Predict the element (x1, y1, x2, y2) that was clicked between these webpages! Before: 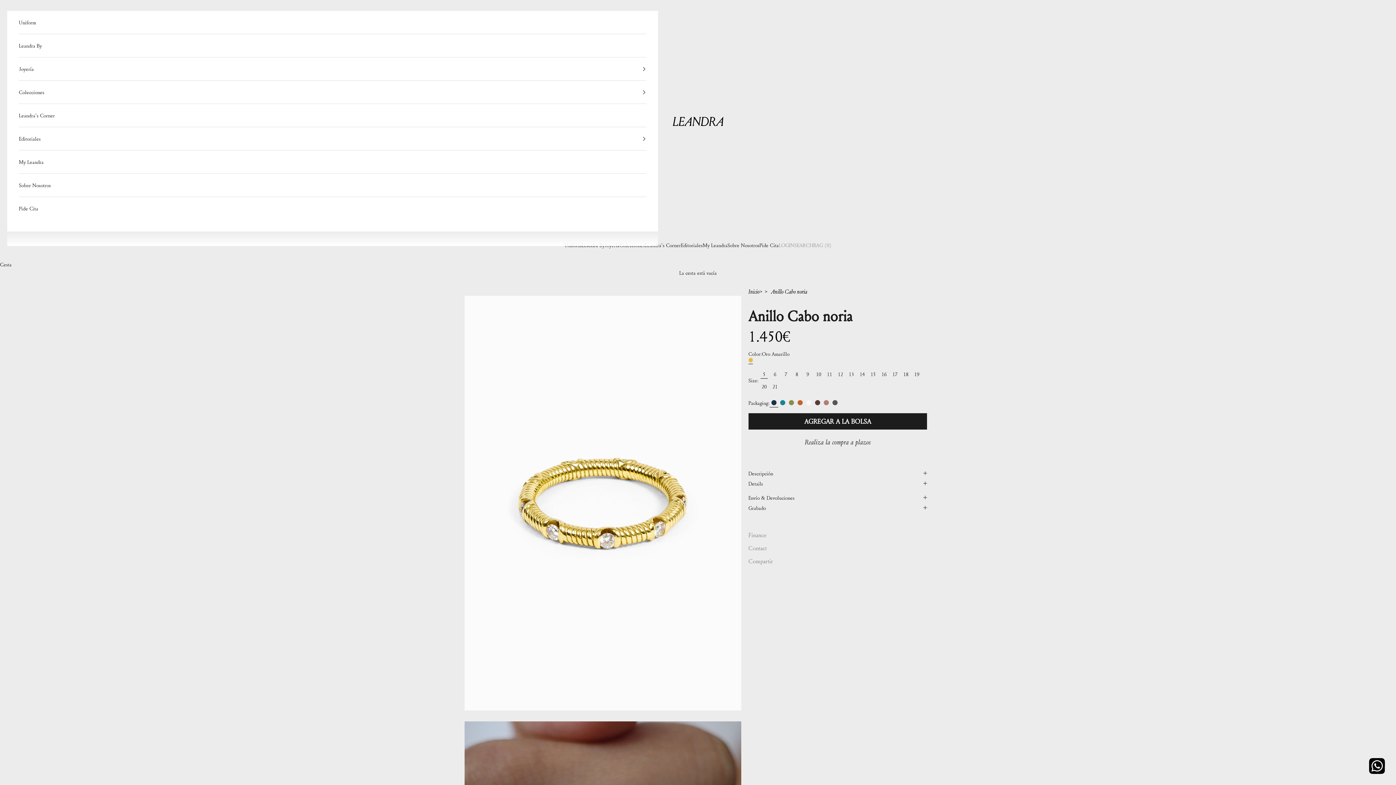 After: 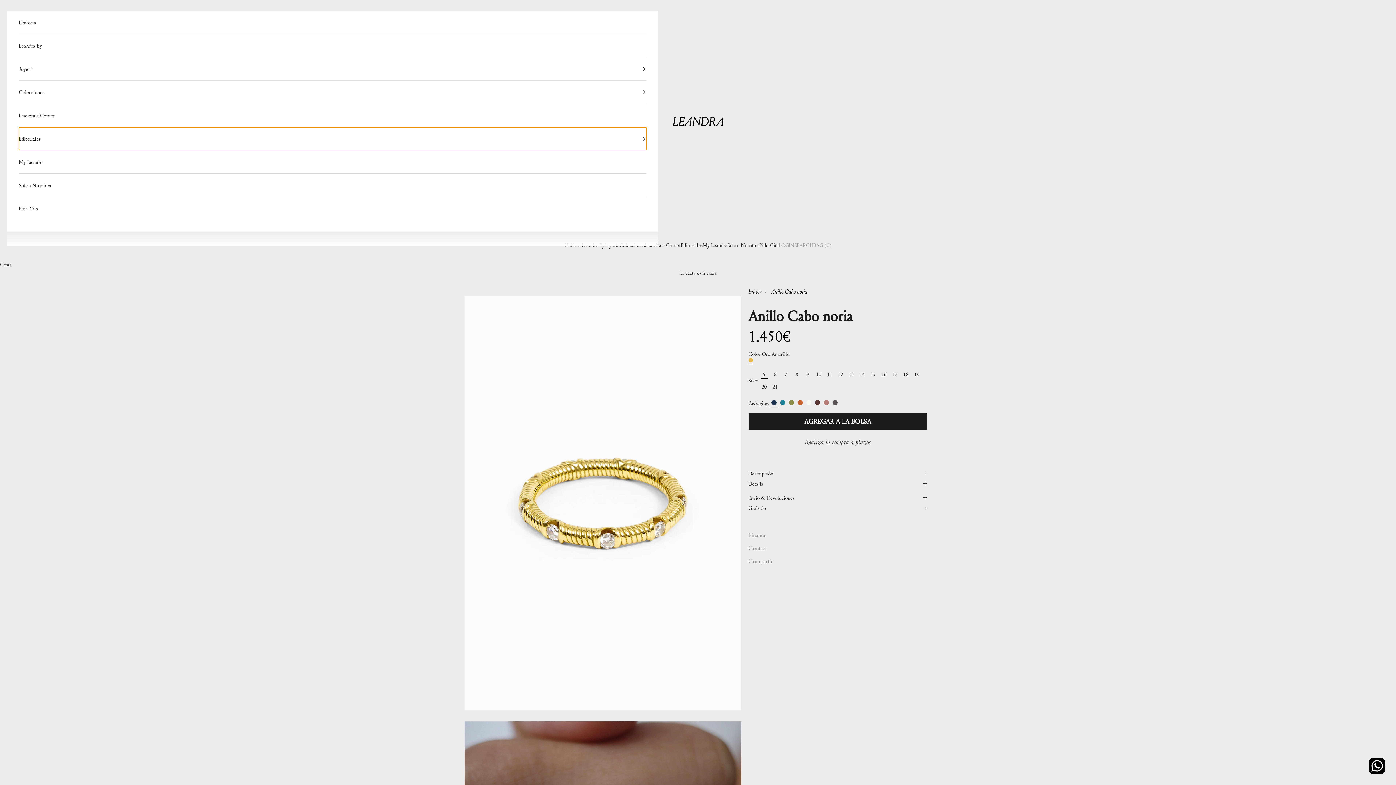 Action: bbox: (18, 127, 646, 150) label: Editoriales